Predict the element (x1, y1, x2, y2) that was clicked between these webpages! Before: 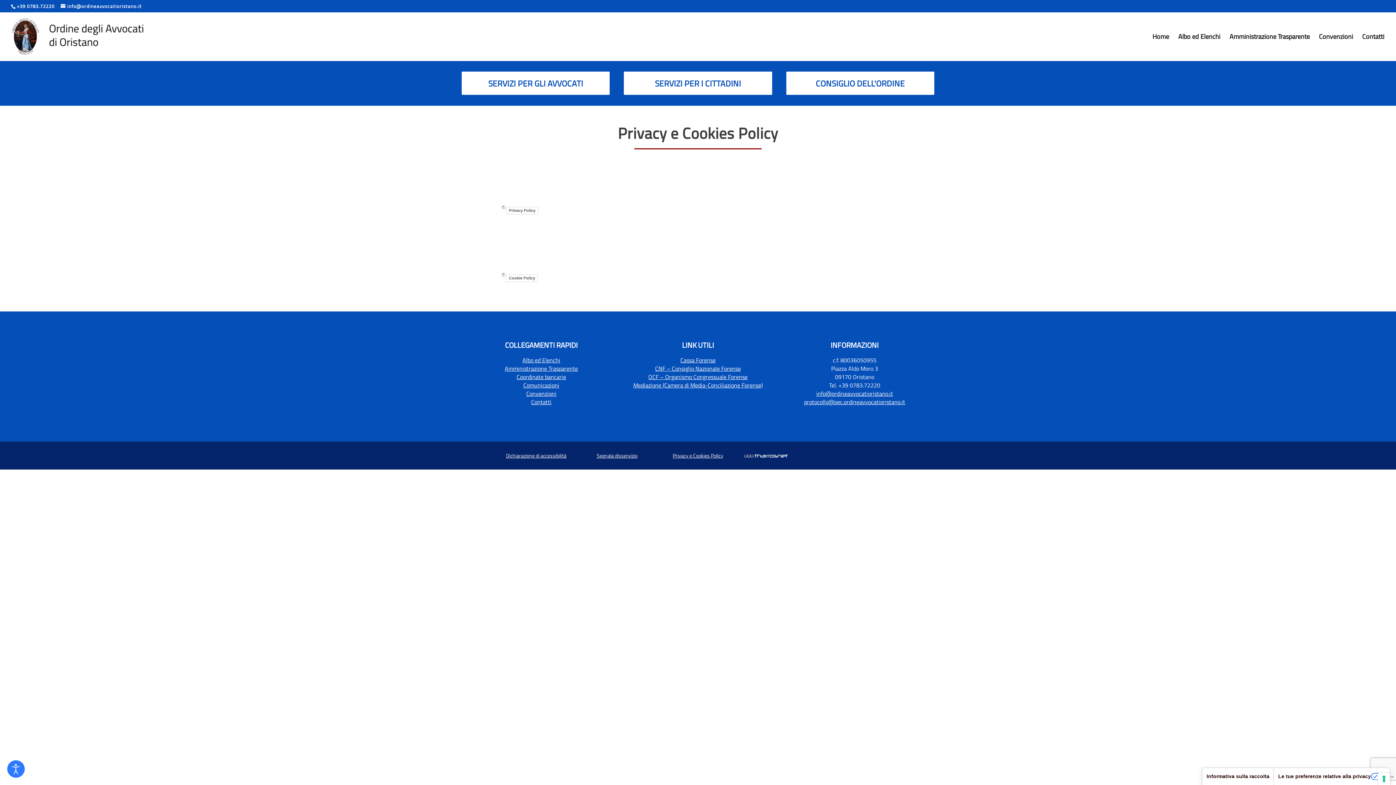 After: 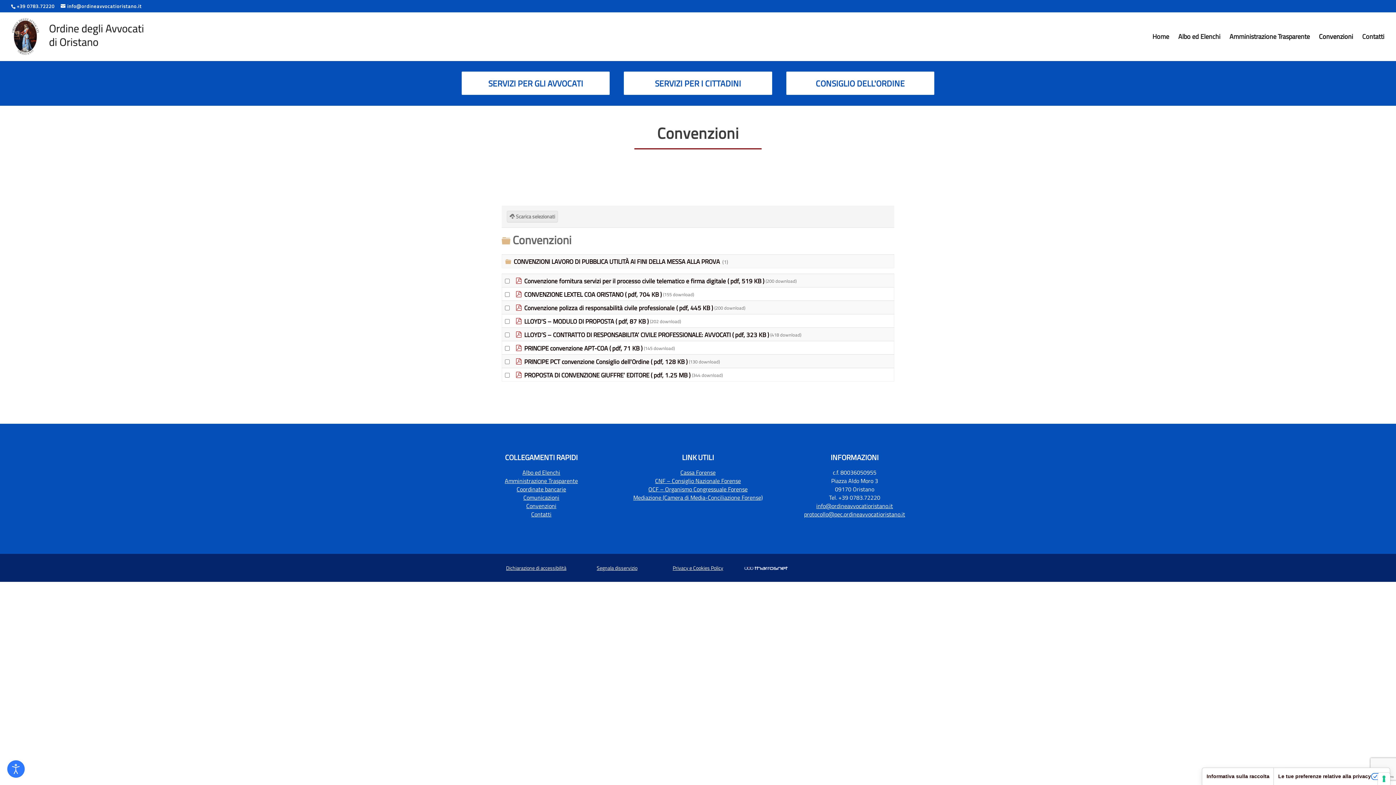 Action: label: Convenzioni bbox: (1319, 34, 1353, 60)